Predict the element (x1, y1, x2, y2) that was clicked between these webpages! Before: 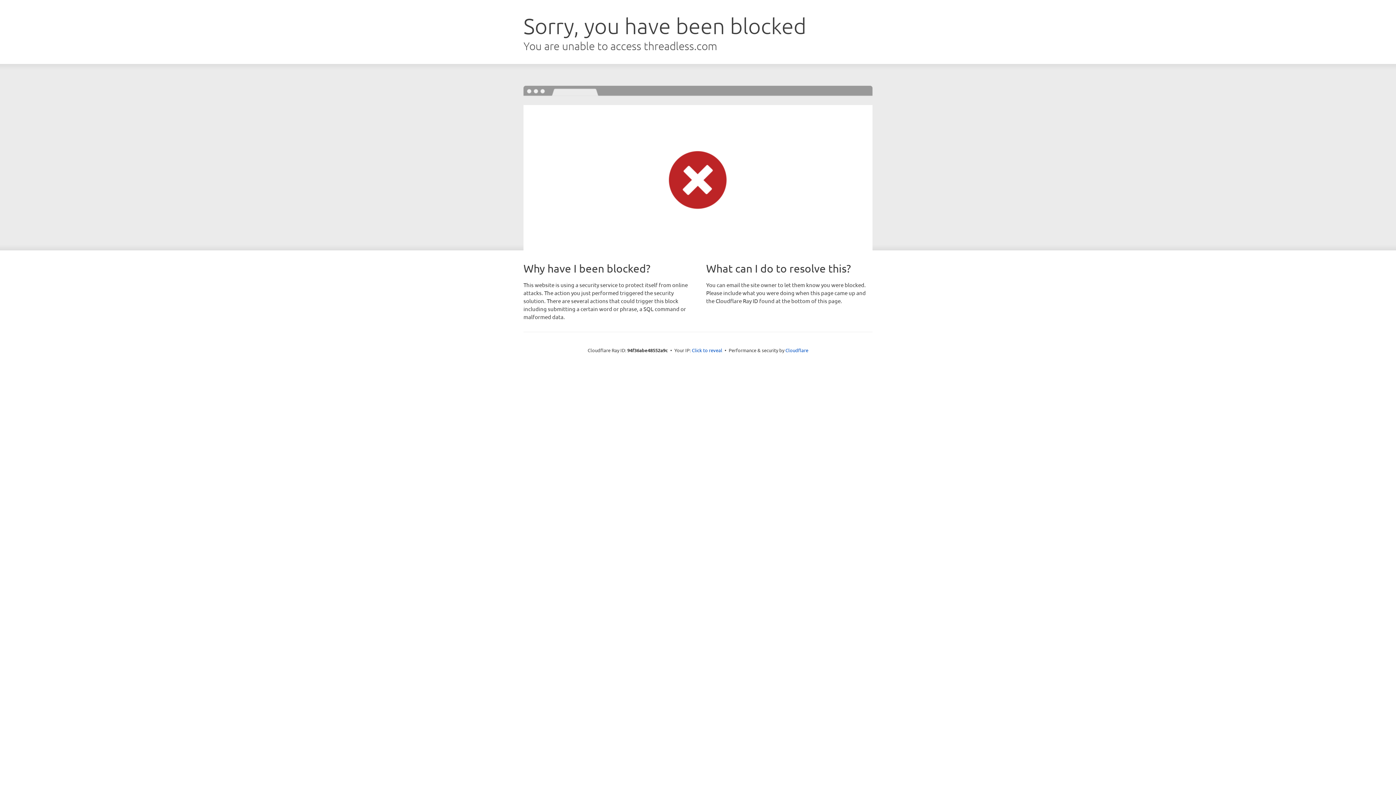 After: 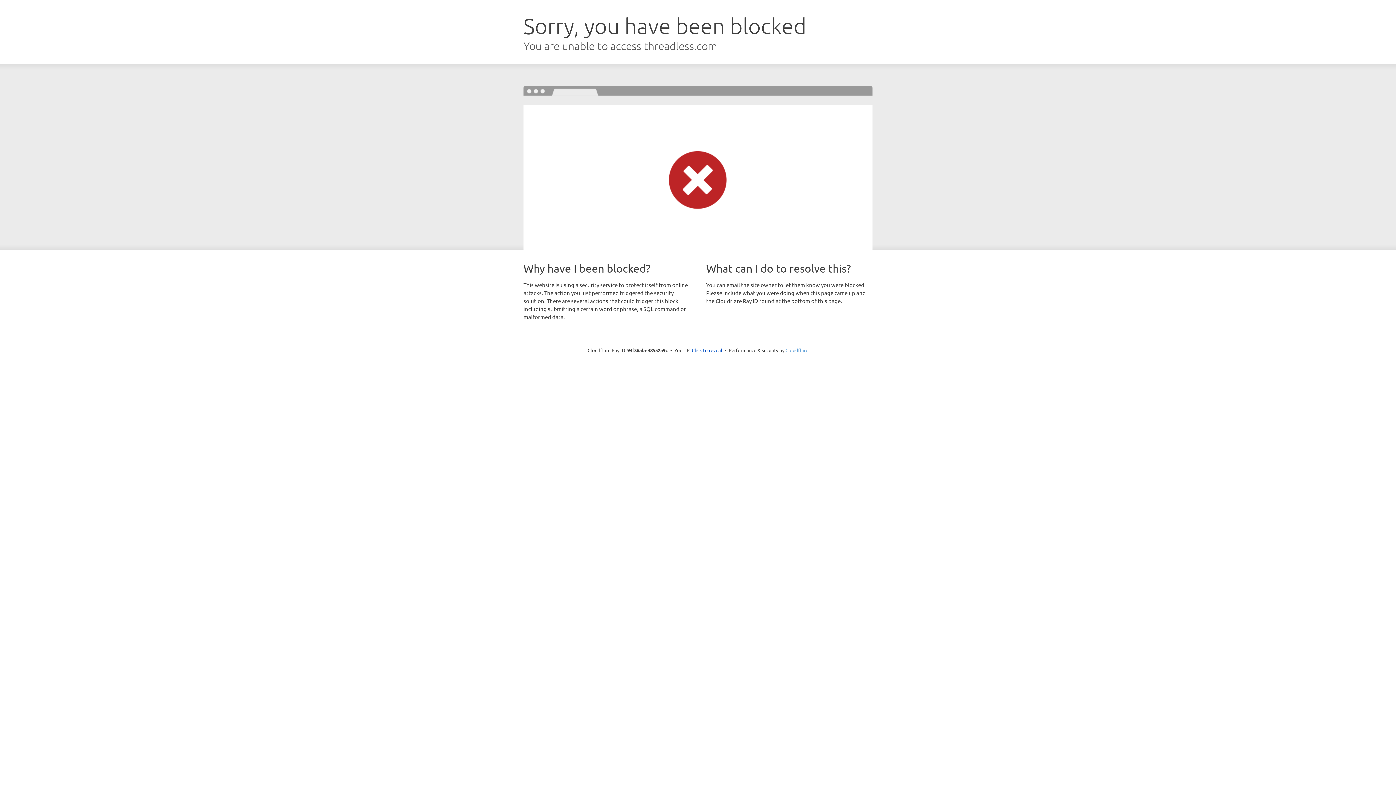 Action: label: Cloudflare bbox: (785, 347, 808, 353)